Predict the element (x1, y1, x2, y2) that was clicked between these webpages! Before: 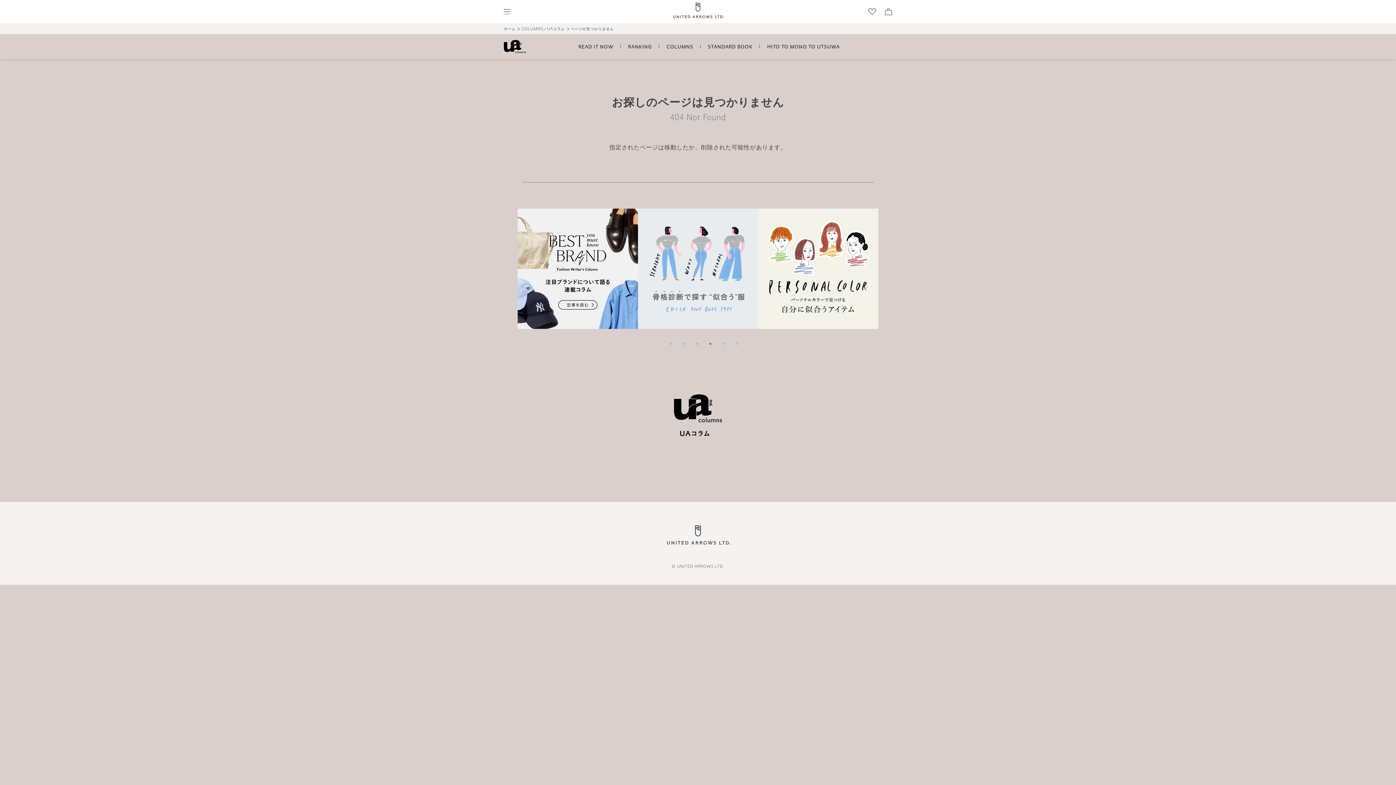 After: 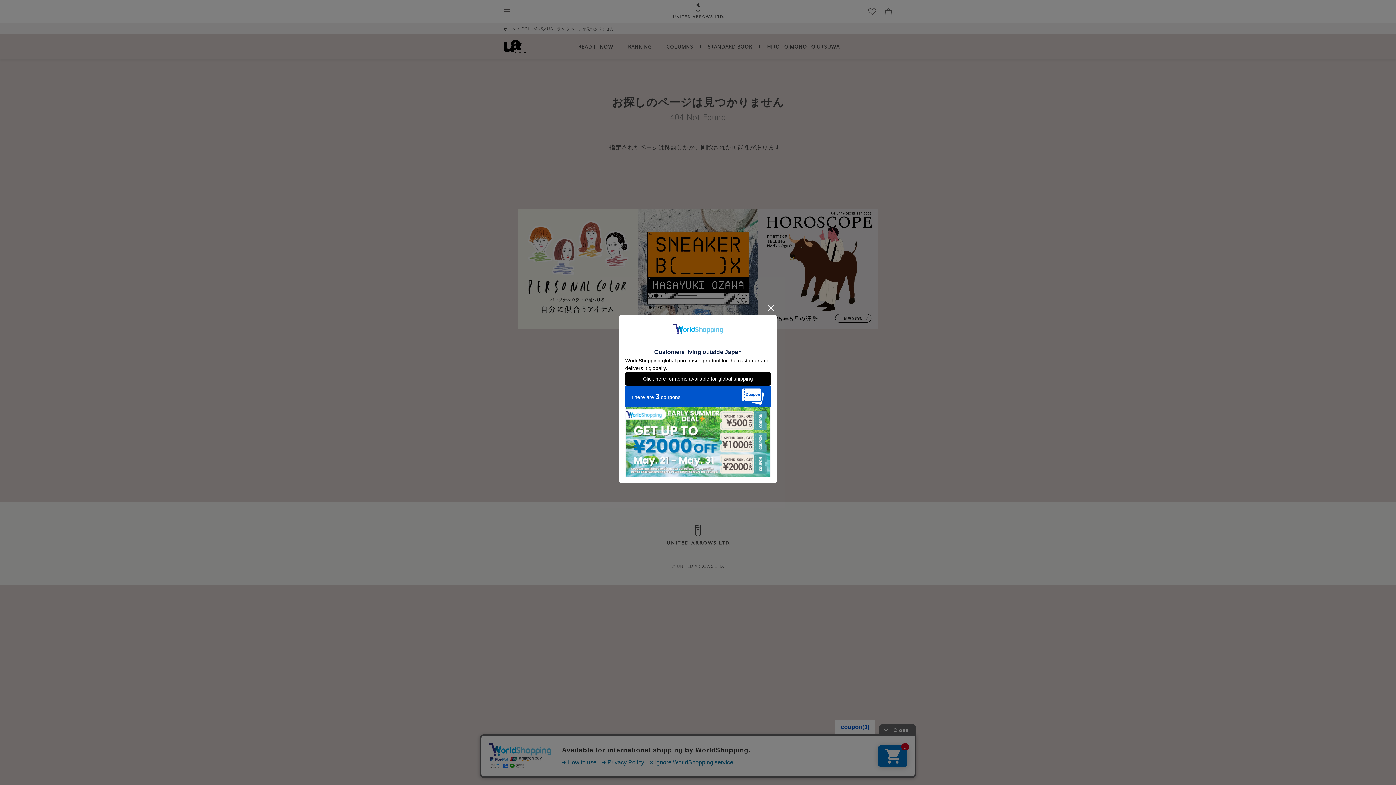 Action: label: 6 of 2 bbox: (735, 342, 737, 345)